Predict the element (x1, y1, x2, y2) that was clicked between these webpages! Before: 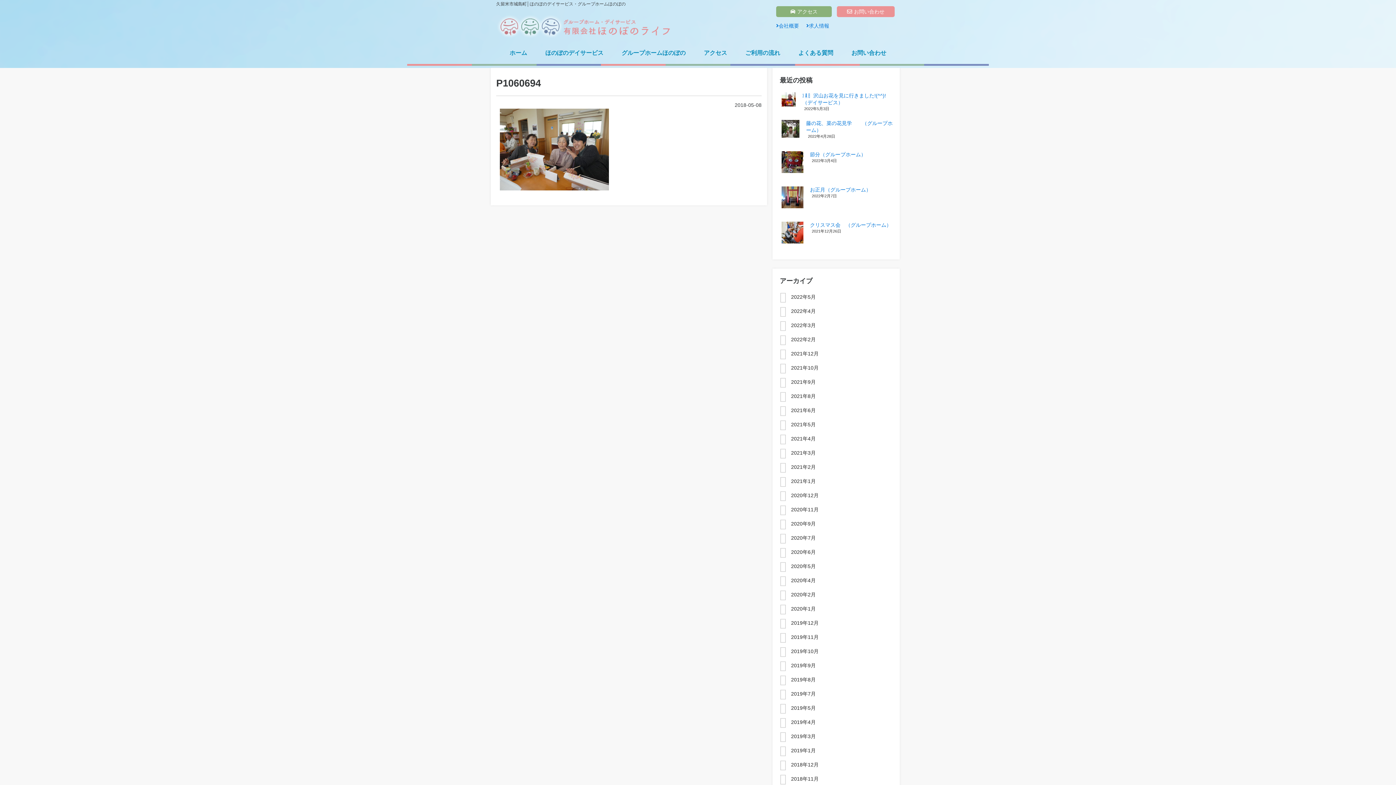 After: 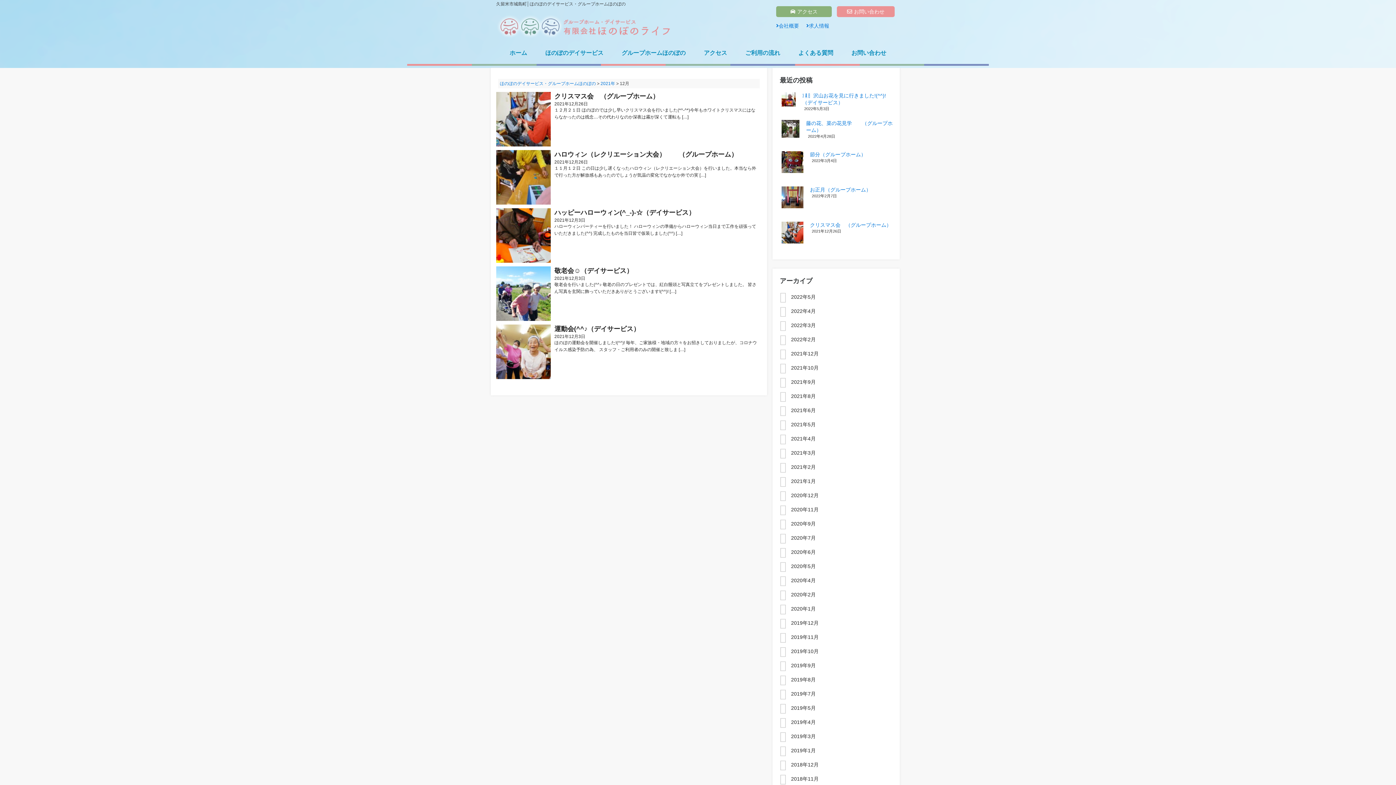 Action: bbox: (791, 351, 818, 356) label: 2021年12月